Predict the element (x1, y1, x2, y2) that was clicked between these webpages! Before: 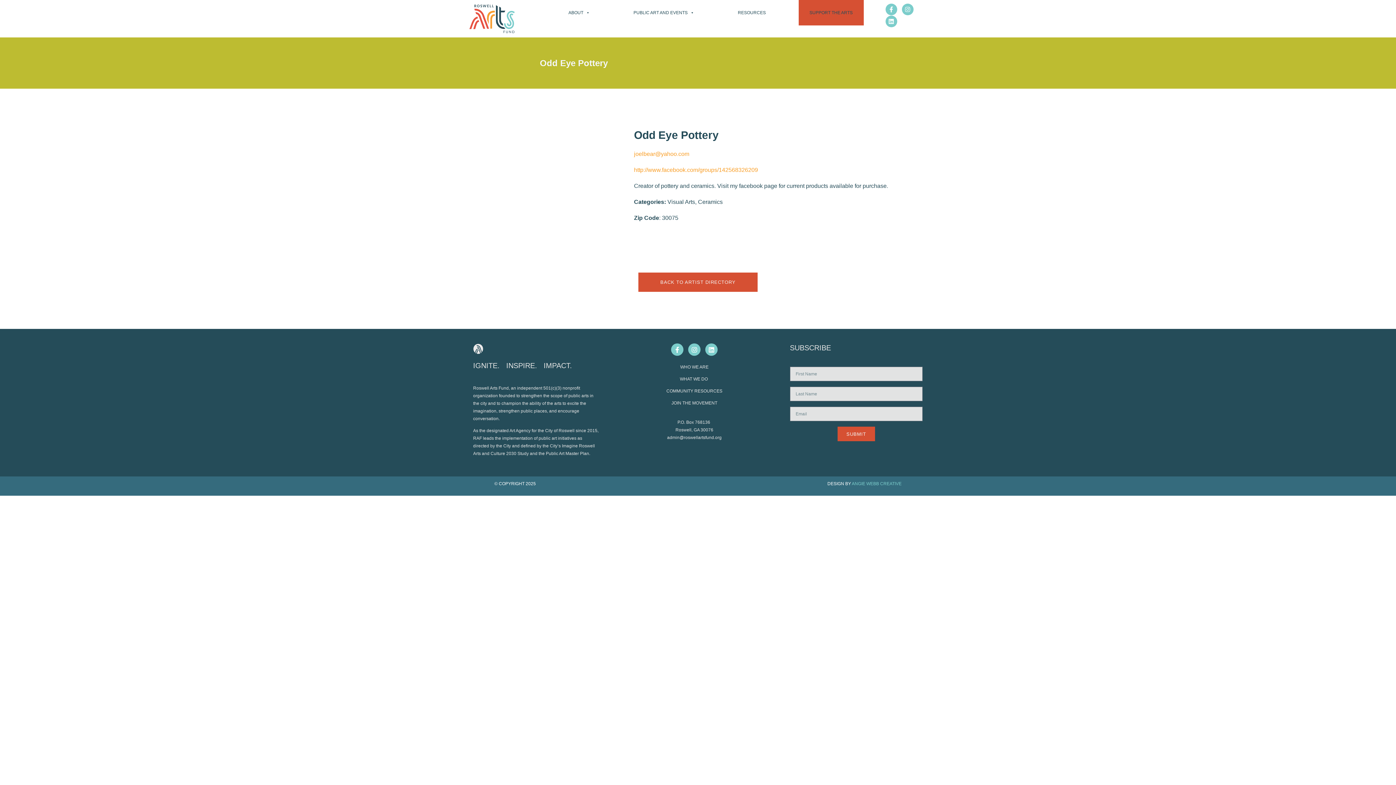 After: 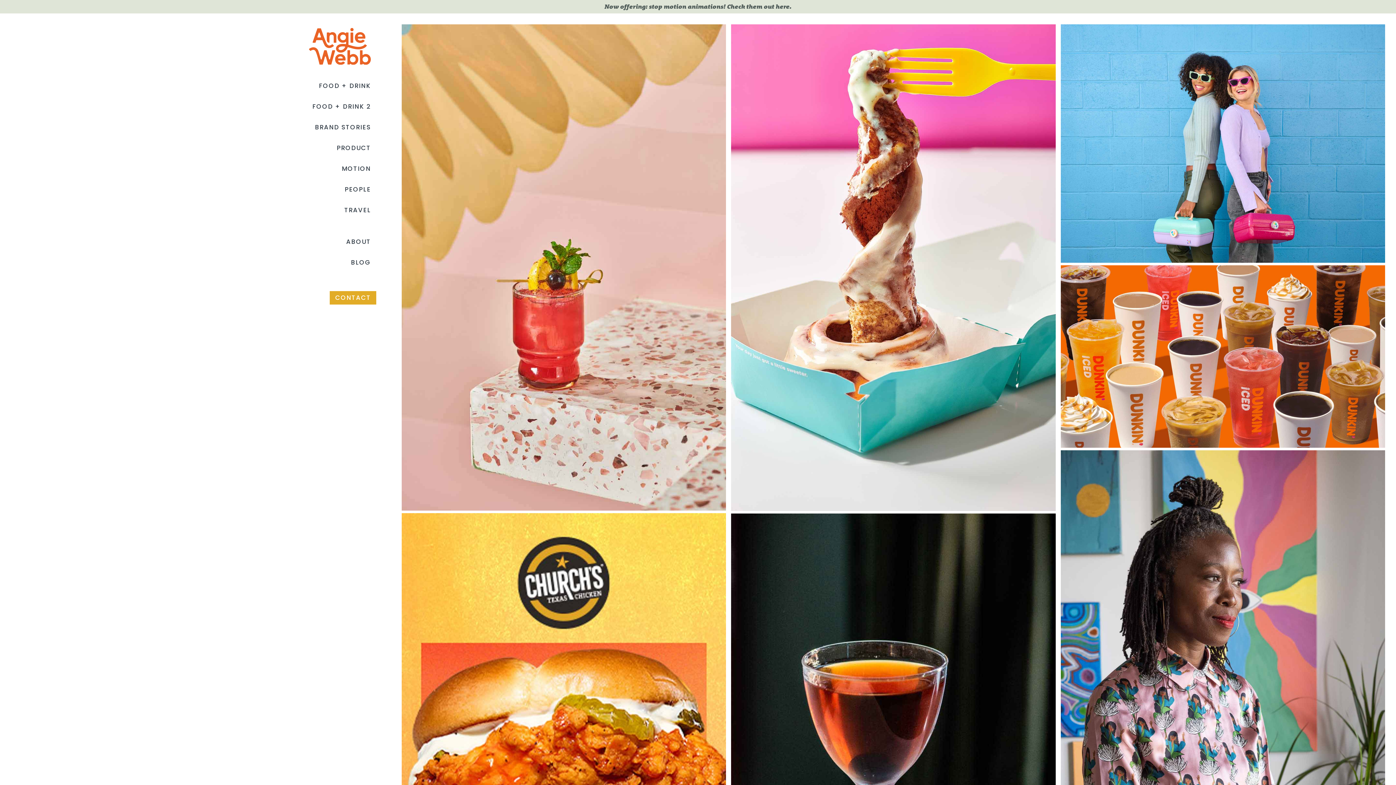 Action: bbox: (852, 481, 901, 486) label: ANGIE WEBB CREATIVE